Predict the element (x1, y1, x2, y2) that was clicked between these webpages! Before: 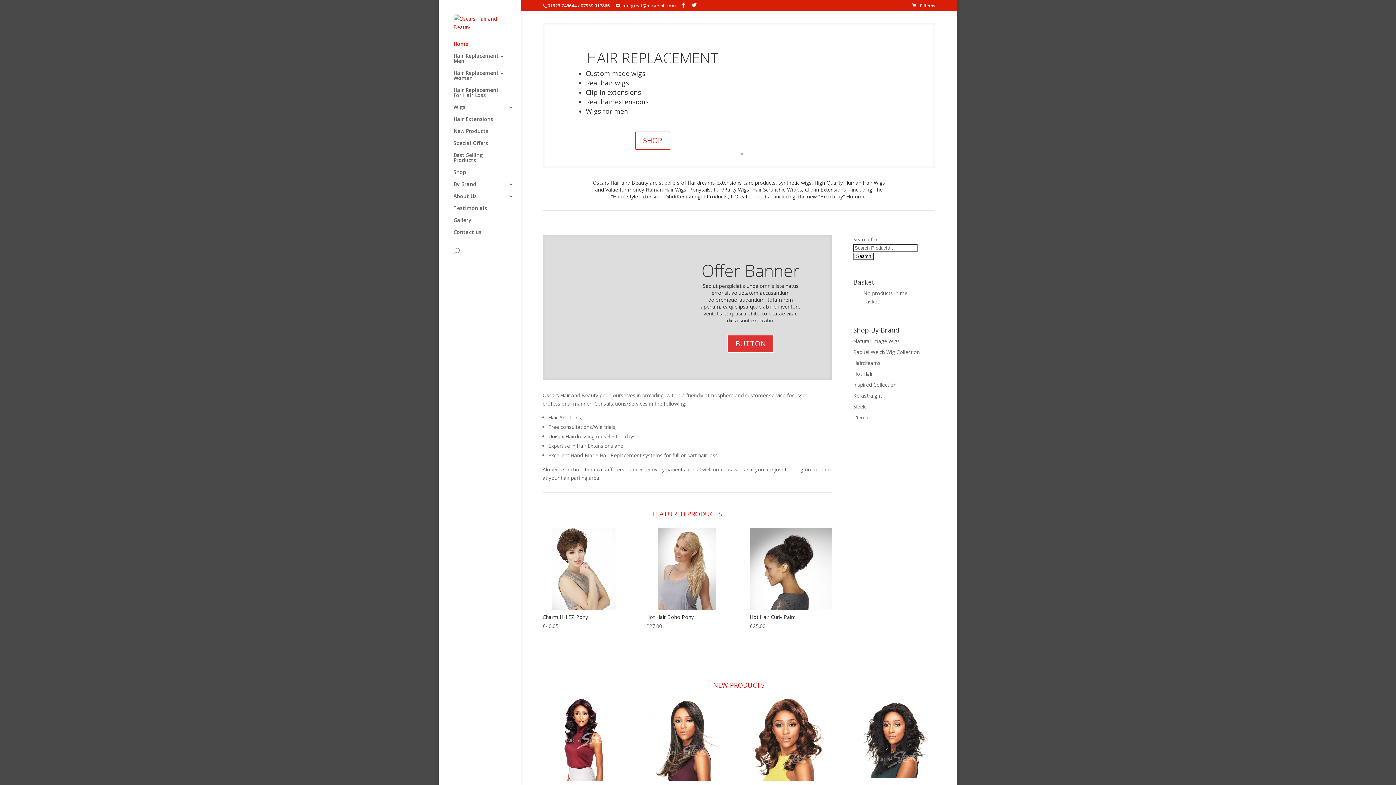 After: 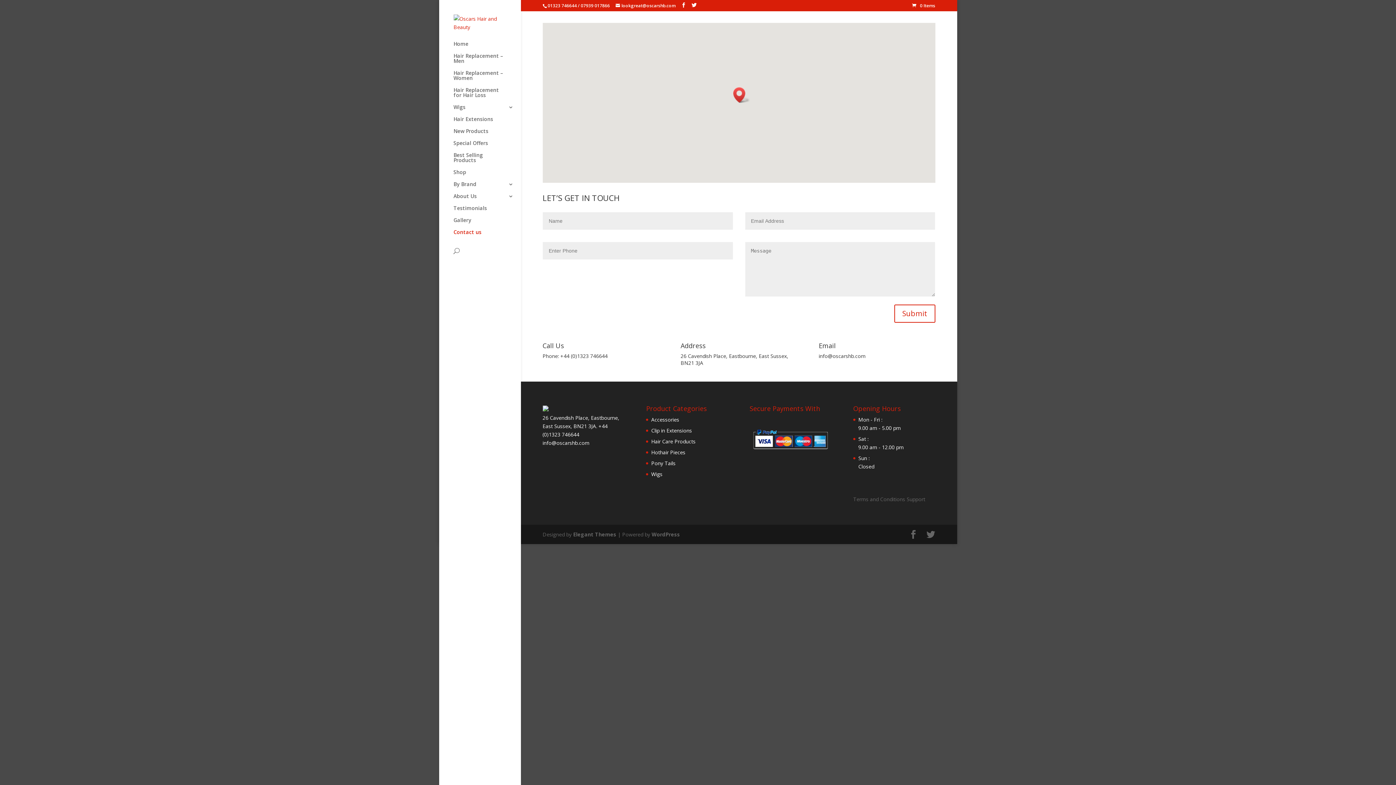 Action: bbox: (453, 229, 520, 241) label: Contact us